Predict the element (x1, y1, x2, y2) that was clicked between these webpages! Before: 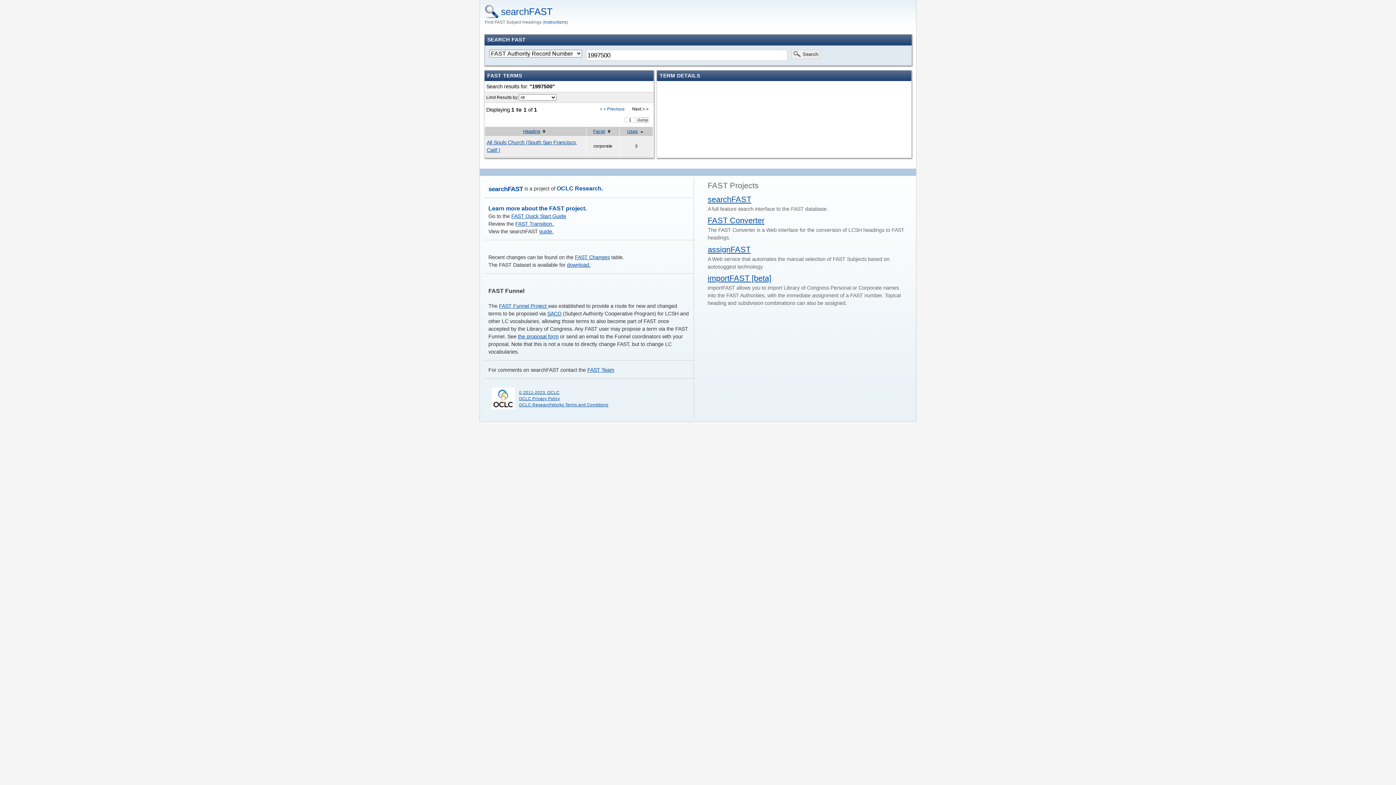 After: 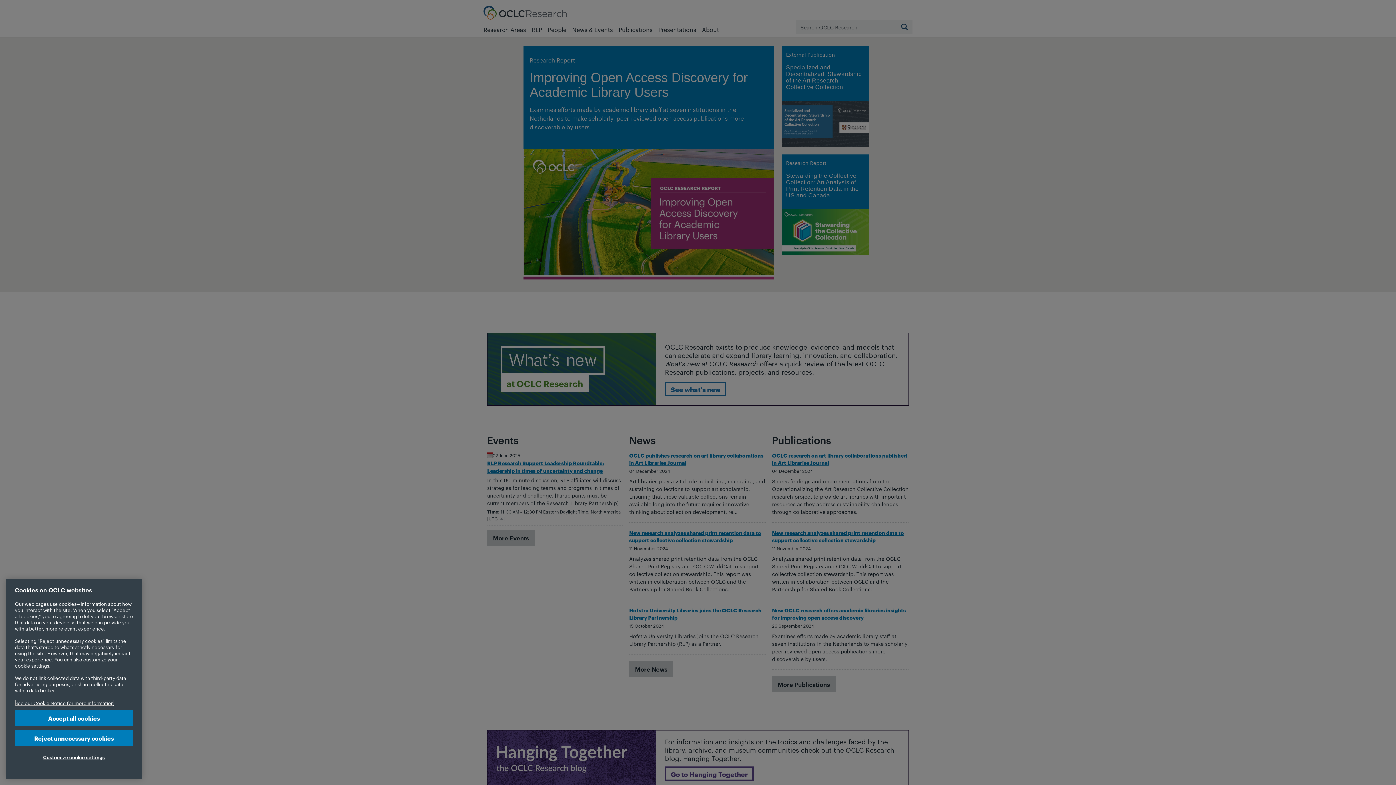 Action: label: OCLC Research. bbox: (556, 185, 603, 191)